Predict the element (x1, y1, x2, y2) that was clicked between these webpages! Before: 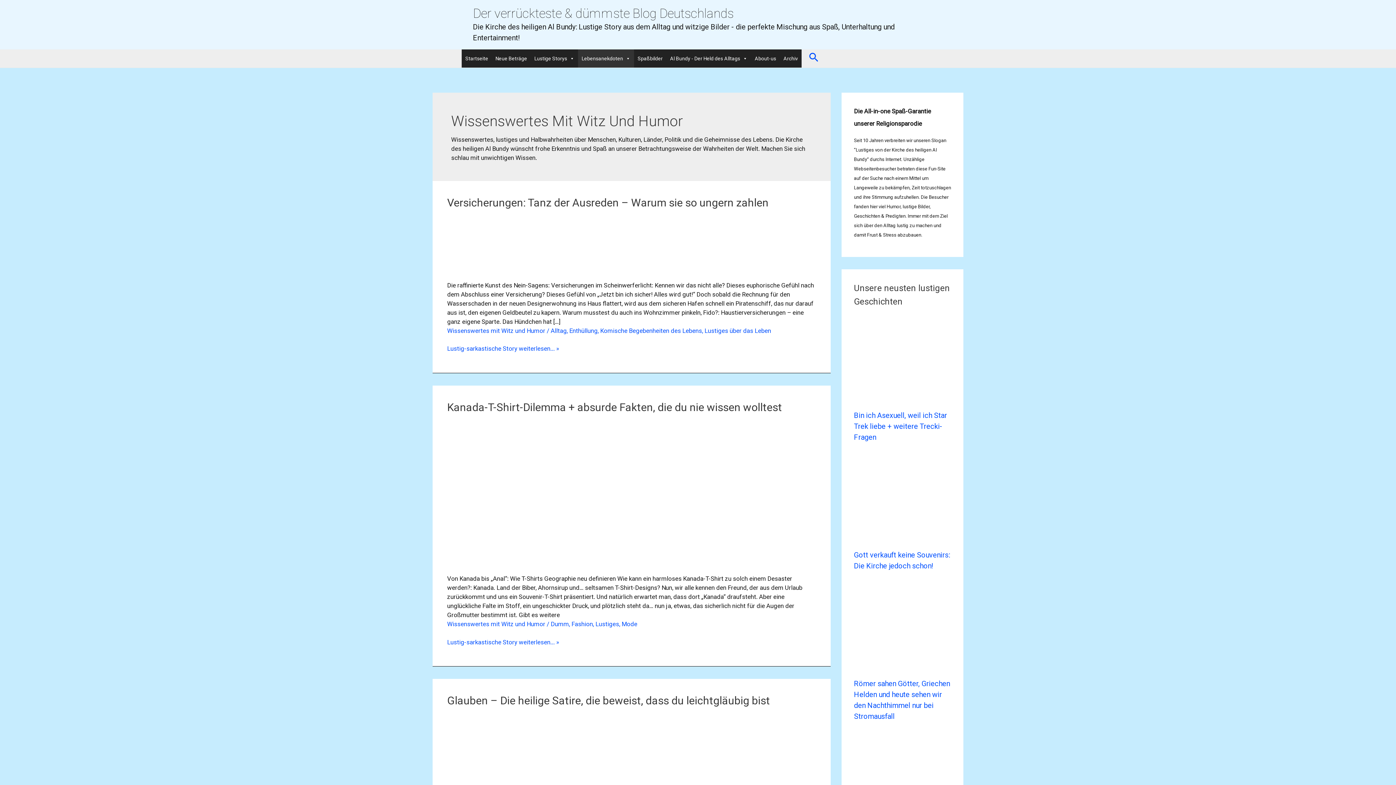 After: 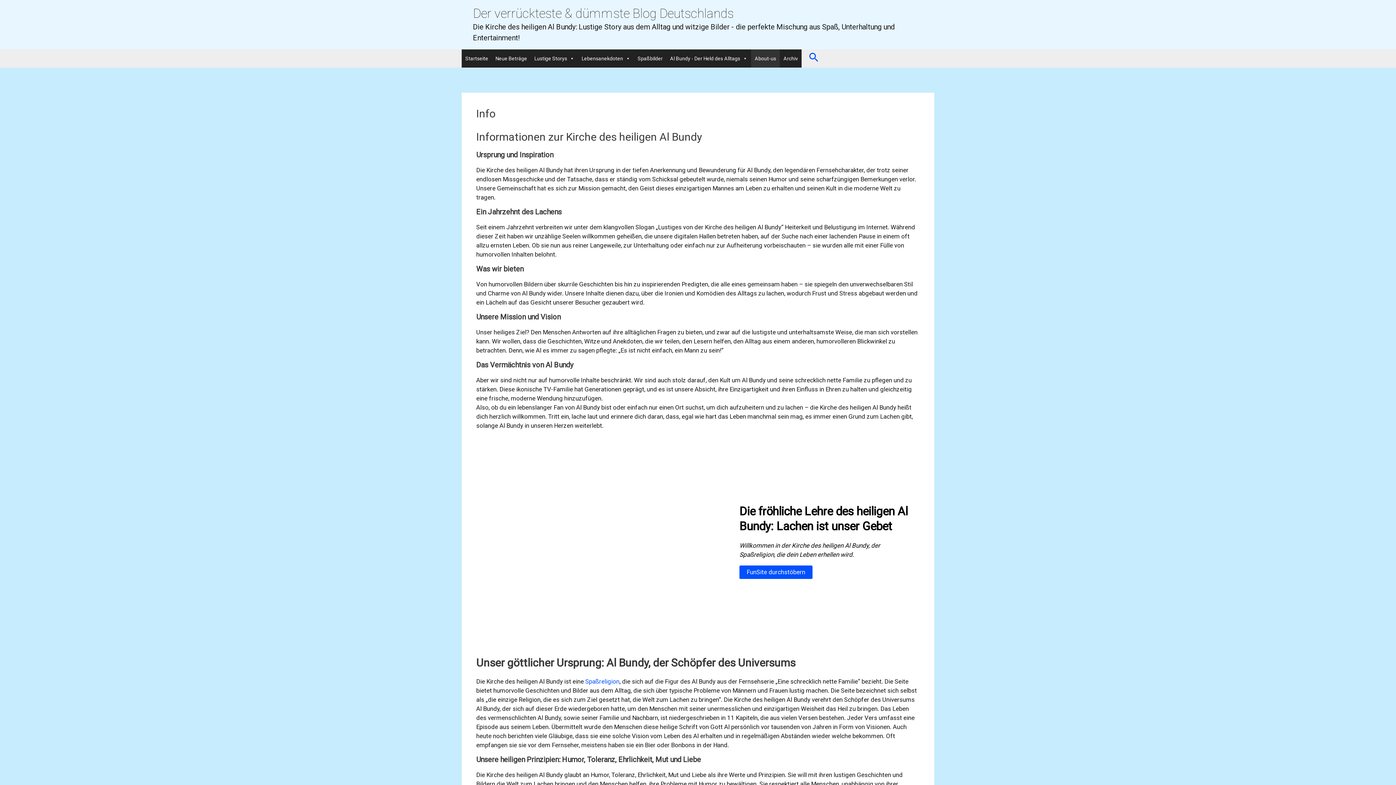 Action: bbox: (751, 49, 780, 67) label: About-us